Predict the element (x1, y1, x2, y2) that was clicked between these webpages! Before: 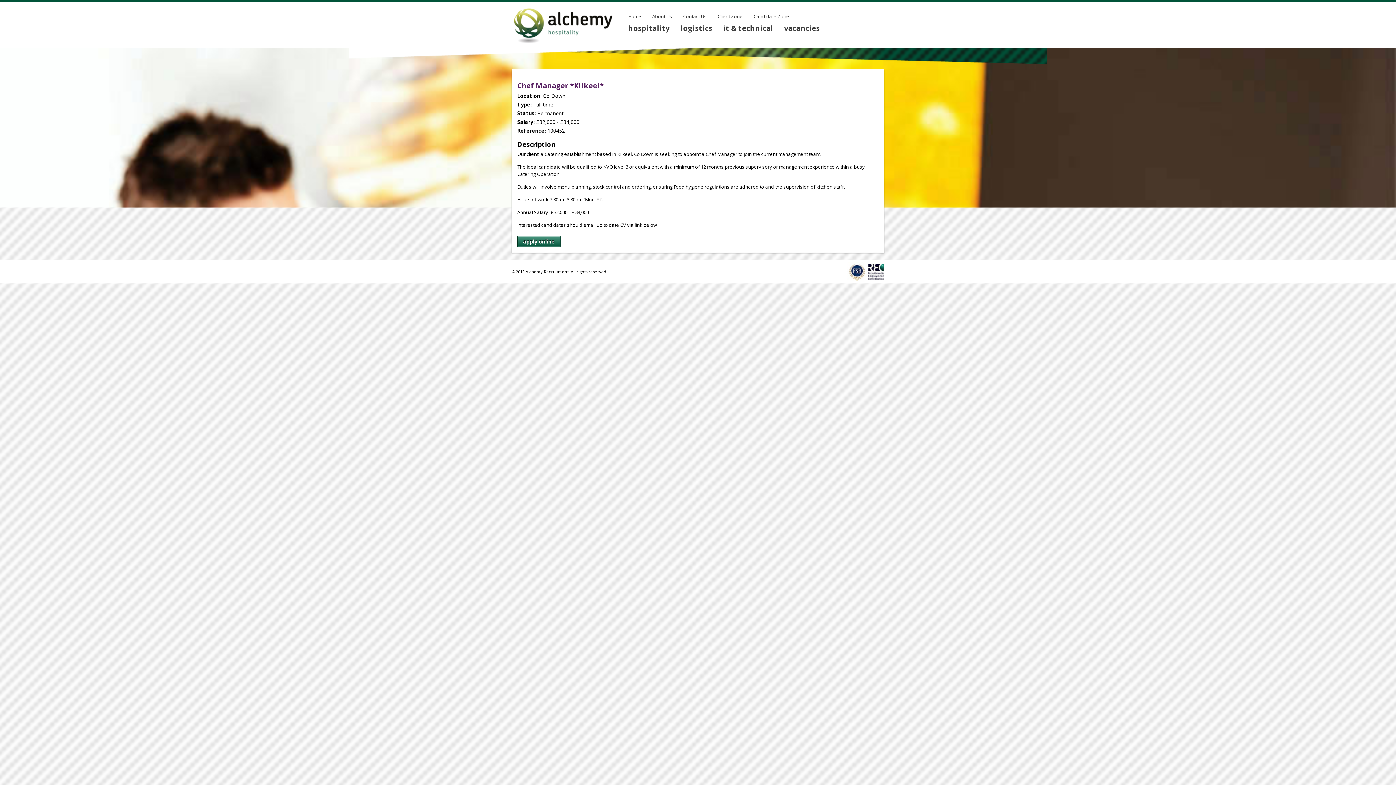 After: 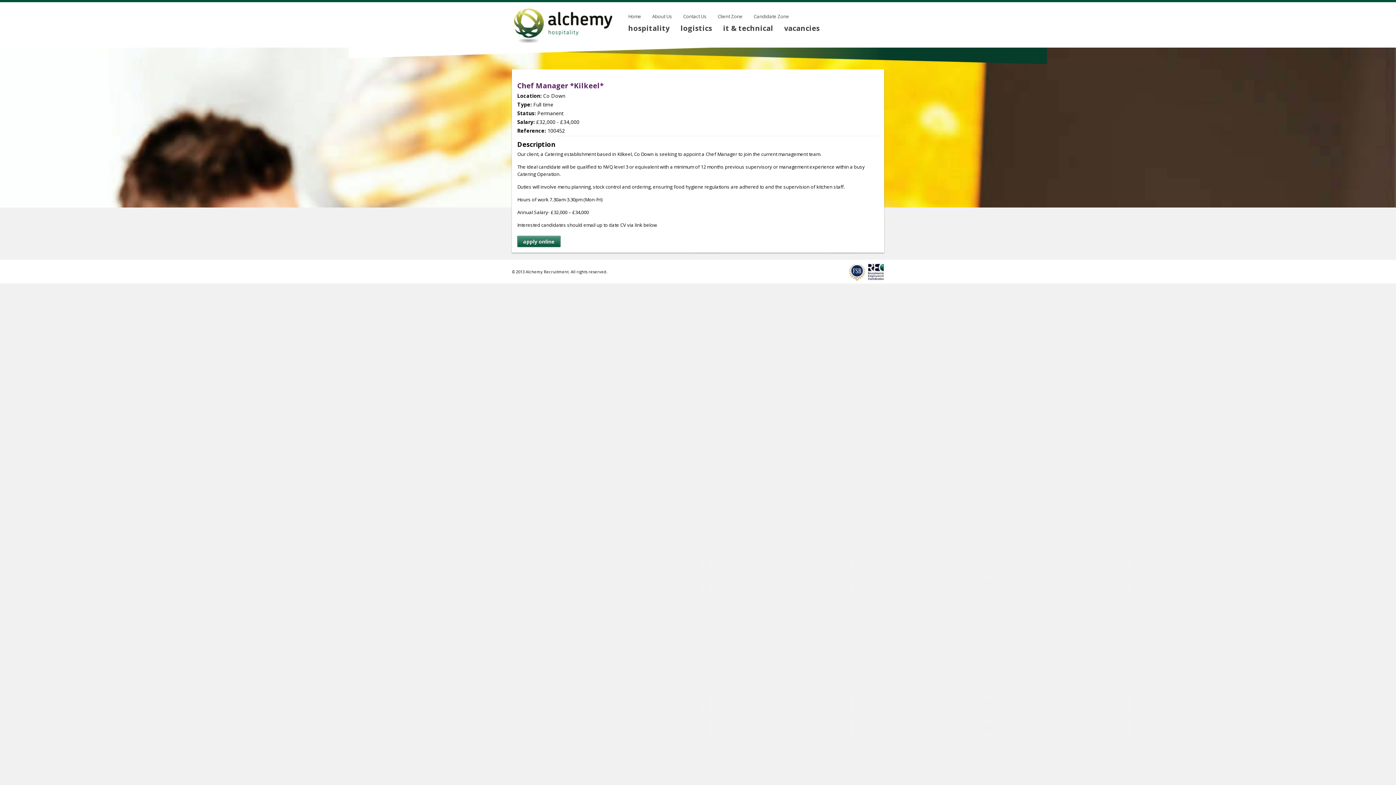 Action: bbox: (517, 80, 604, 90) label: Chef Manager *Kilkeel*